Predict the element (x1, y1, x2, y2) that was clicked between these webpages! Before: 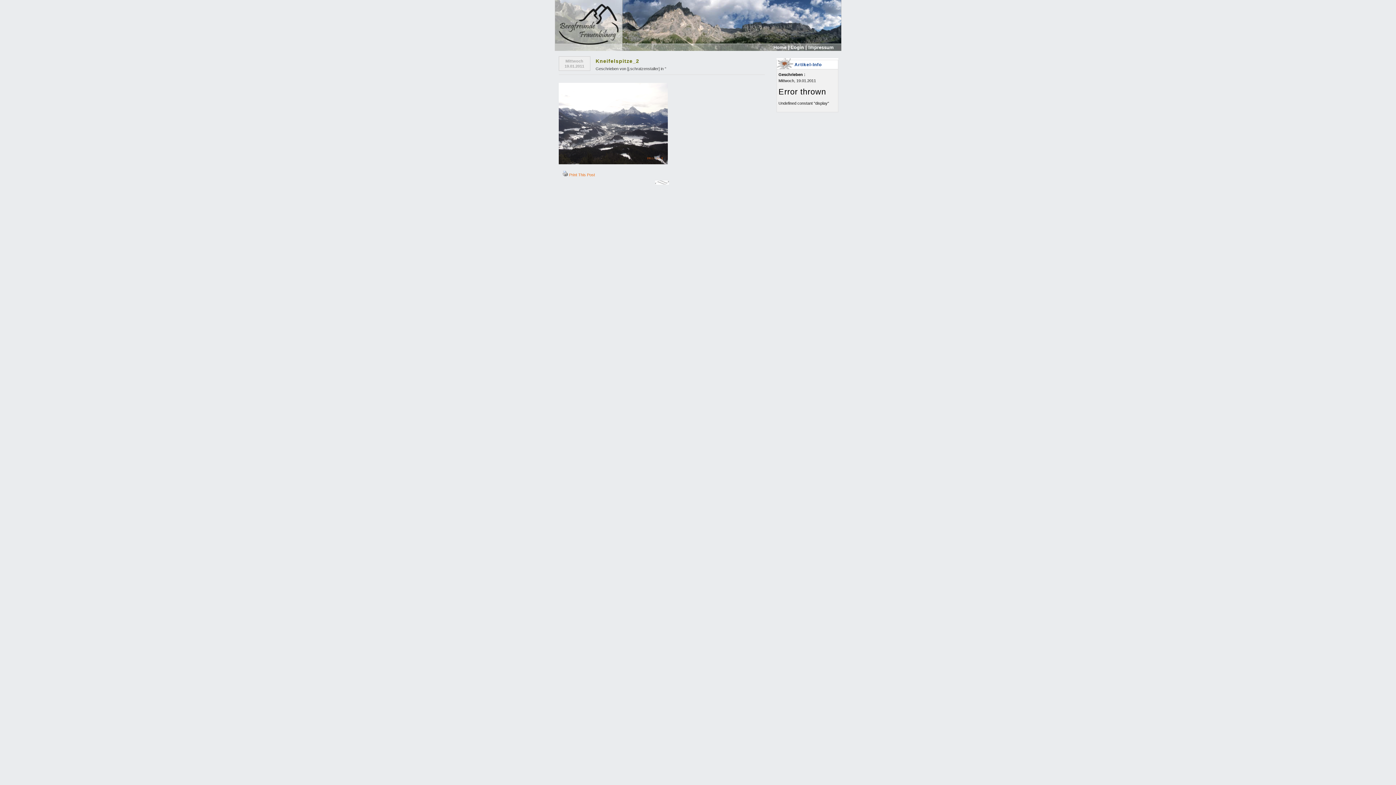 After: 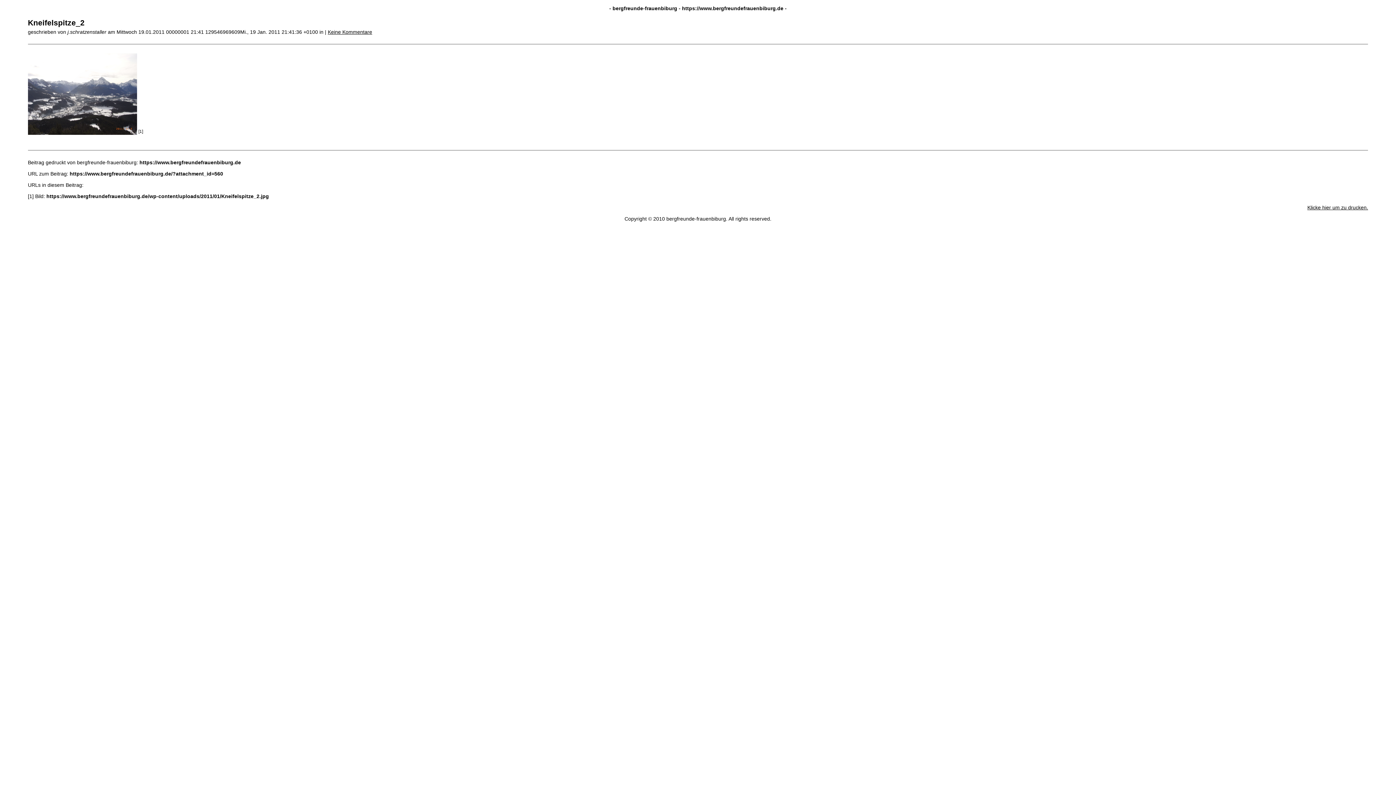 Action: bbox: (562, 172, 568, 177)